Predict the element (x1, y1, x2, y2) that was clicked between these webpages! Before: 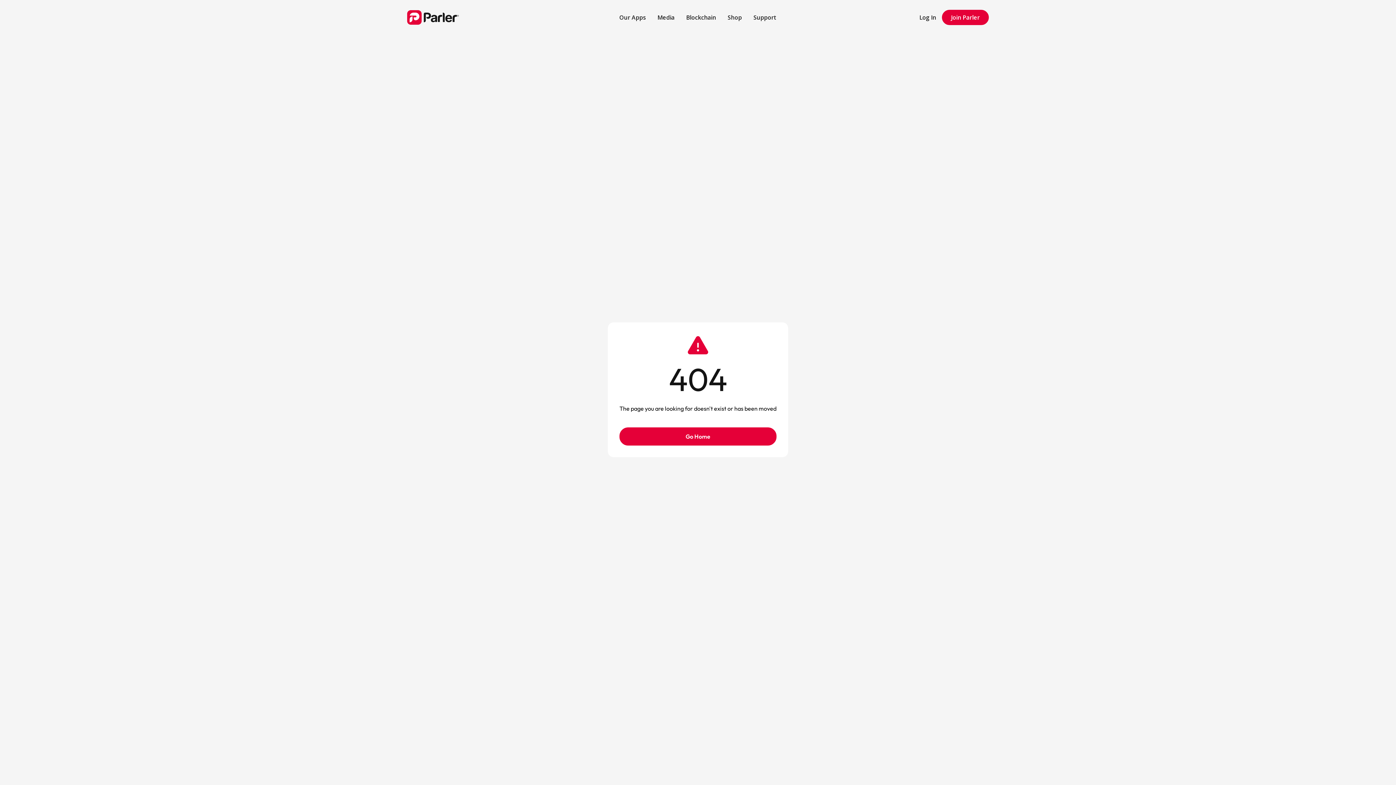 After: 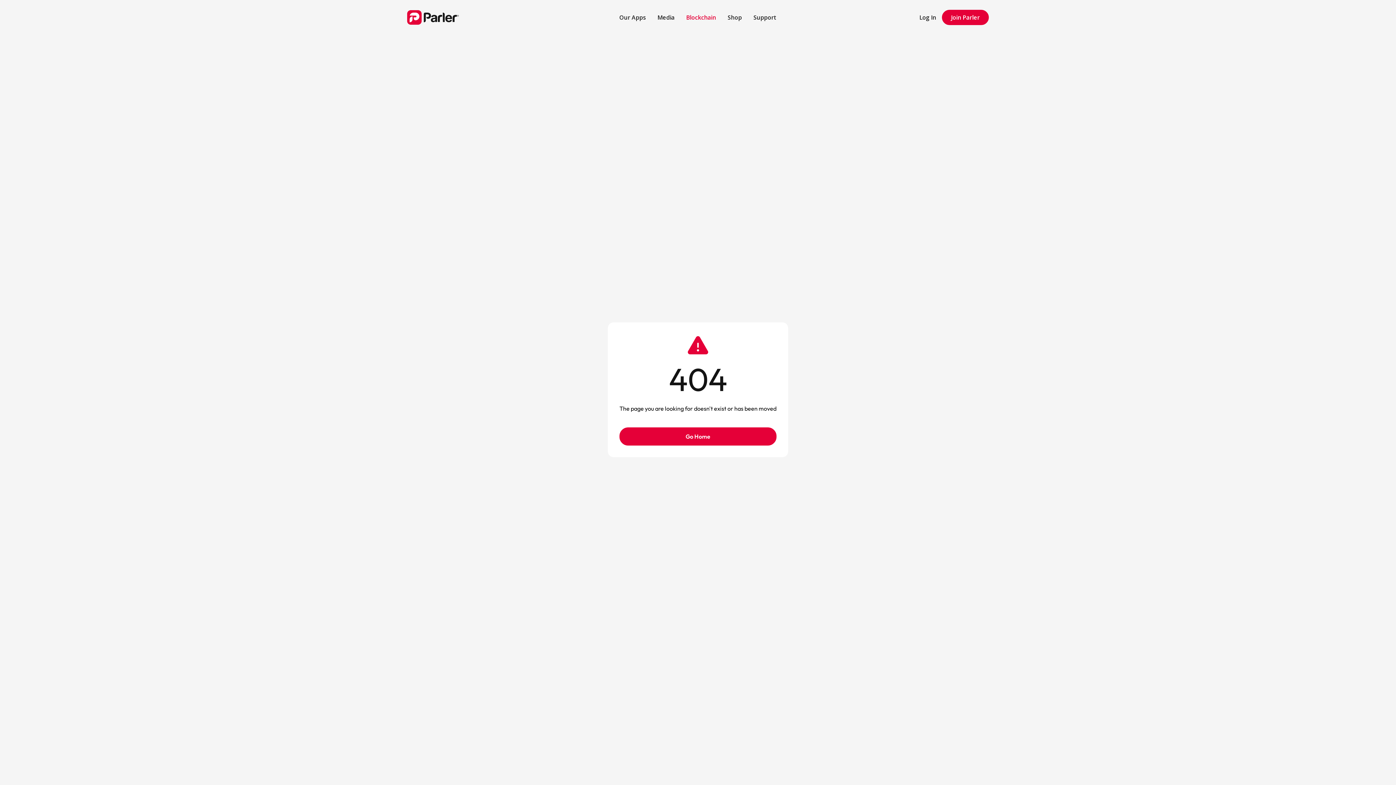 Action: bbox: (680, 7, 722, 27) label: Blockchain